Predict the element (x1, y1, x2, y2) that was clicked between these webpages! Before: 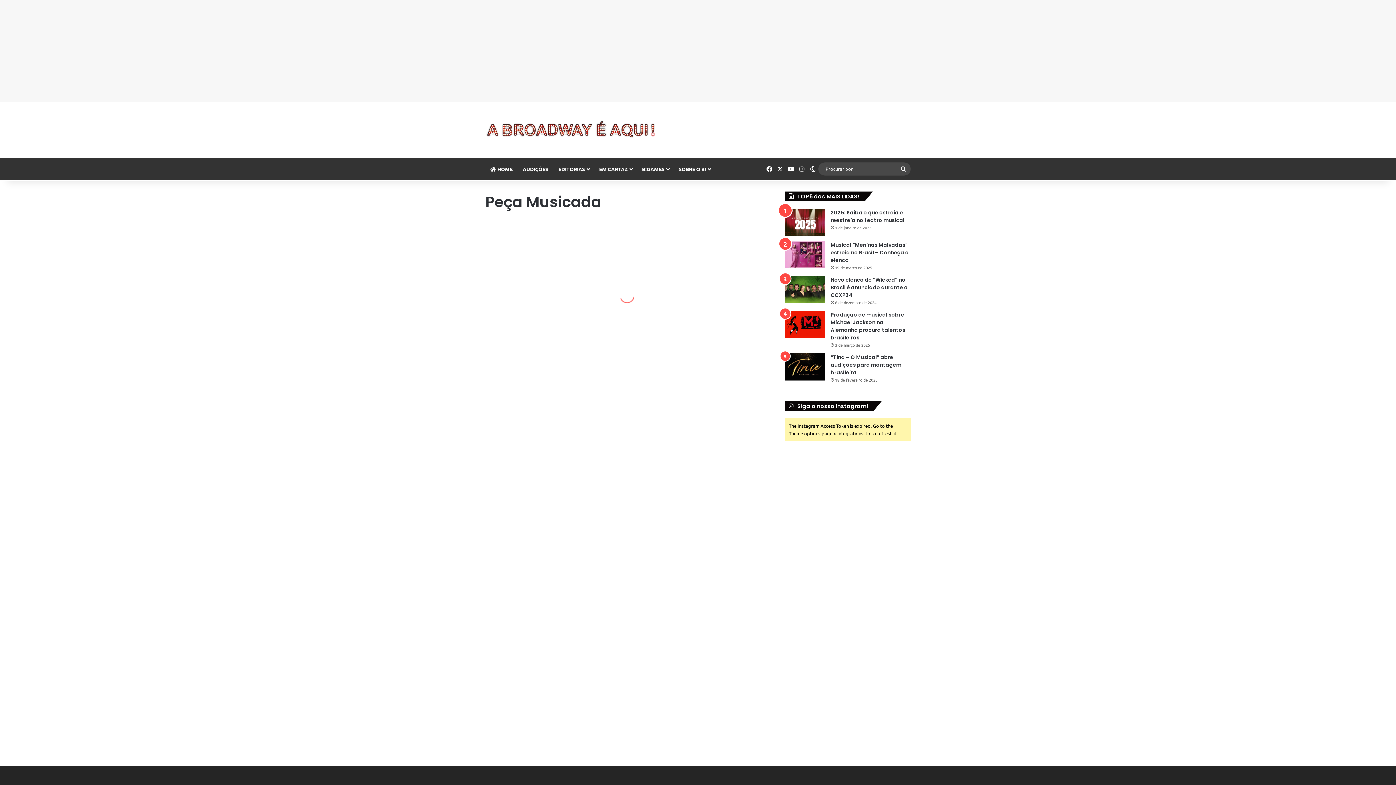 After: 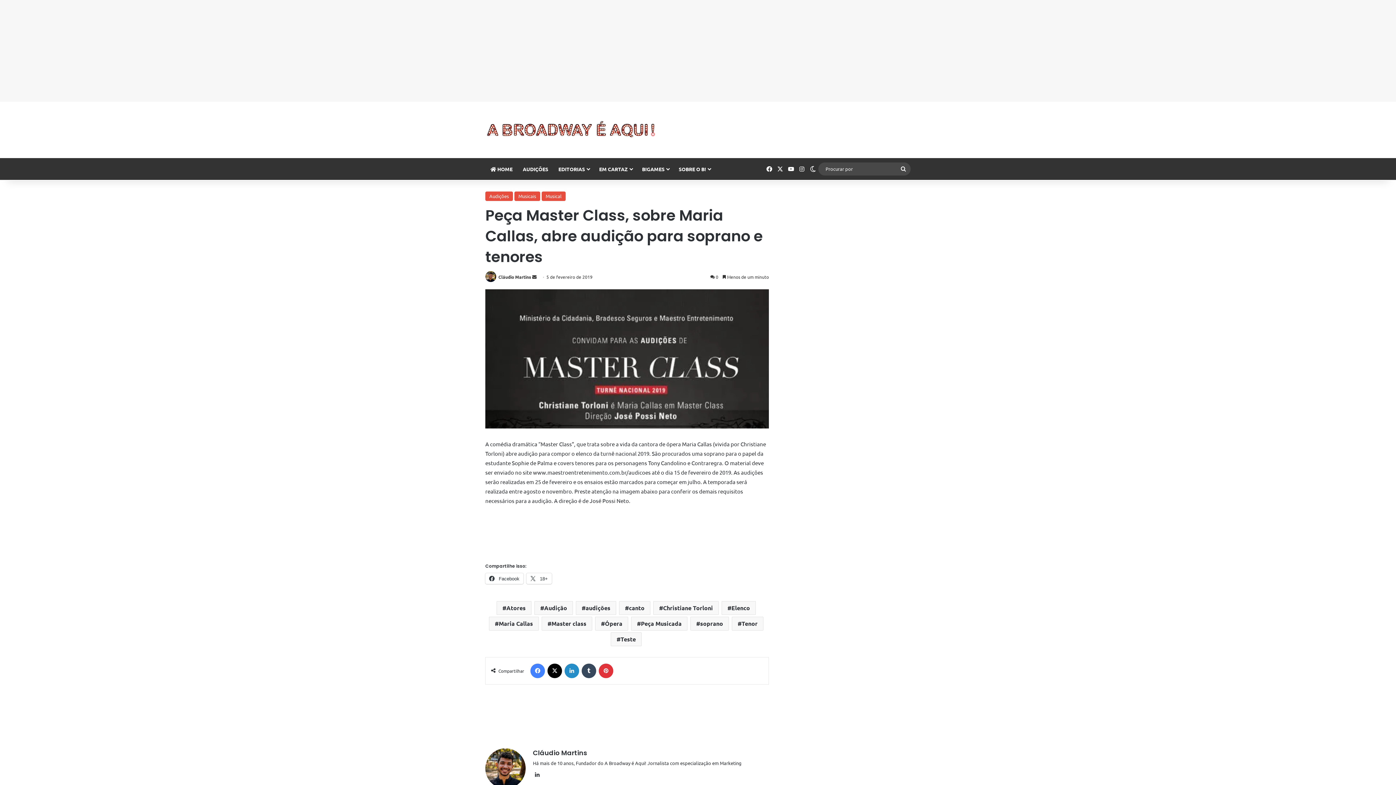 Action: bbox: (496, 510, 608, 554) label: Peça Master Class, sobre Maria Callas, abre audição para soprano e tenores